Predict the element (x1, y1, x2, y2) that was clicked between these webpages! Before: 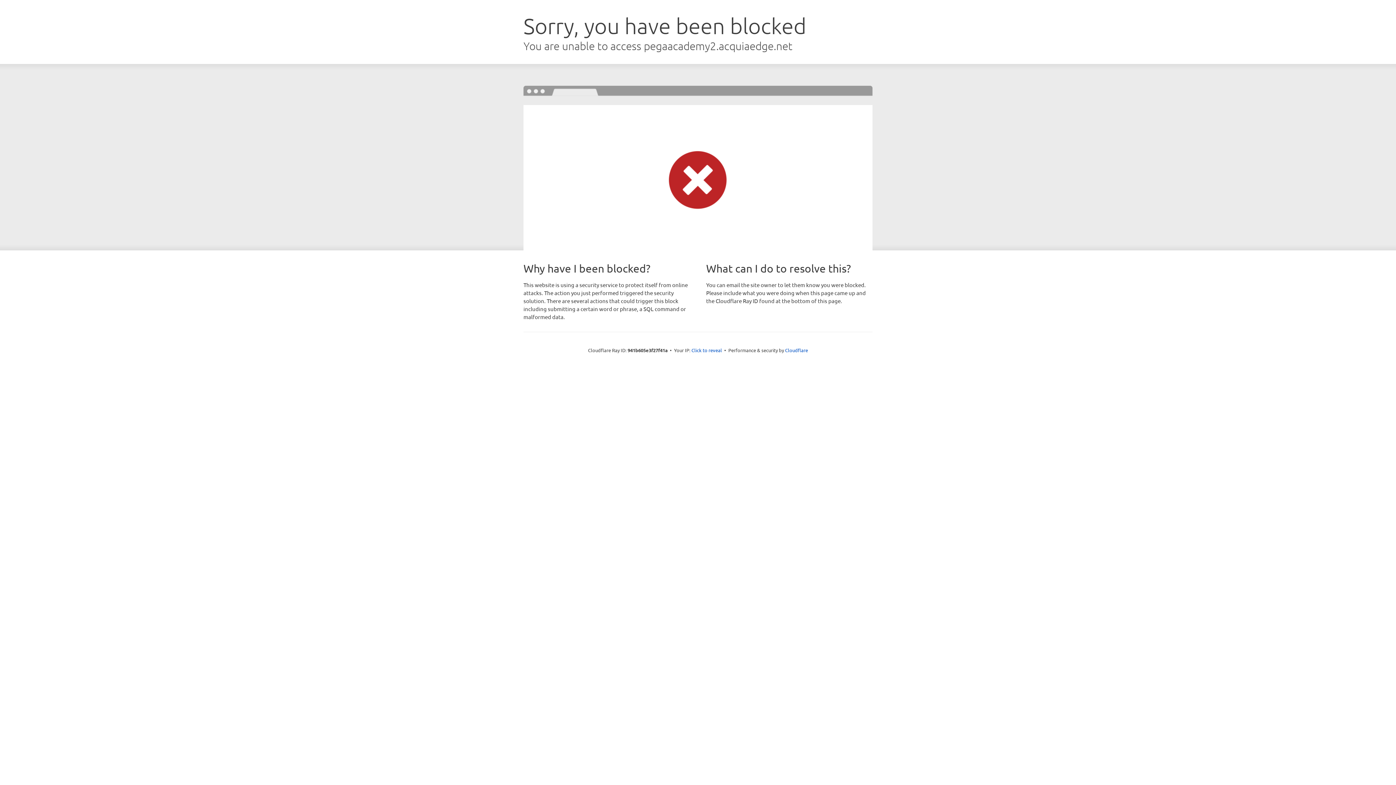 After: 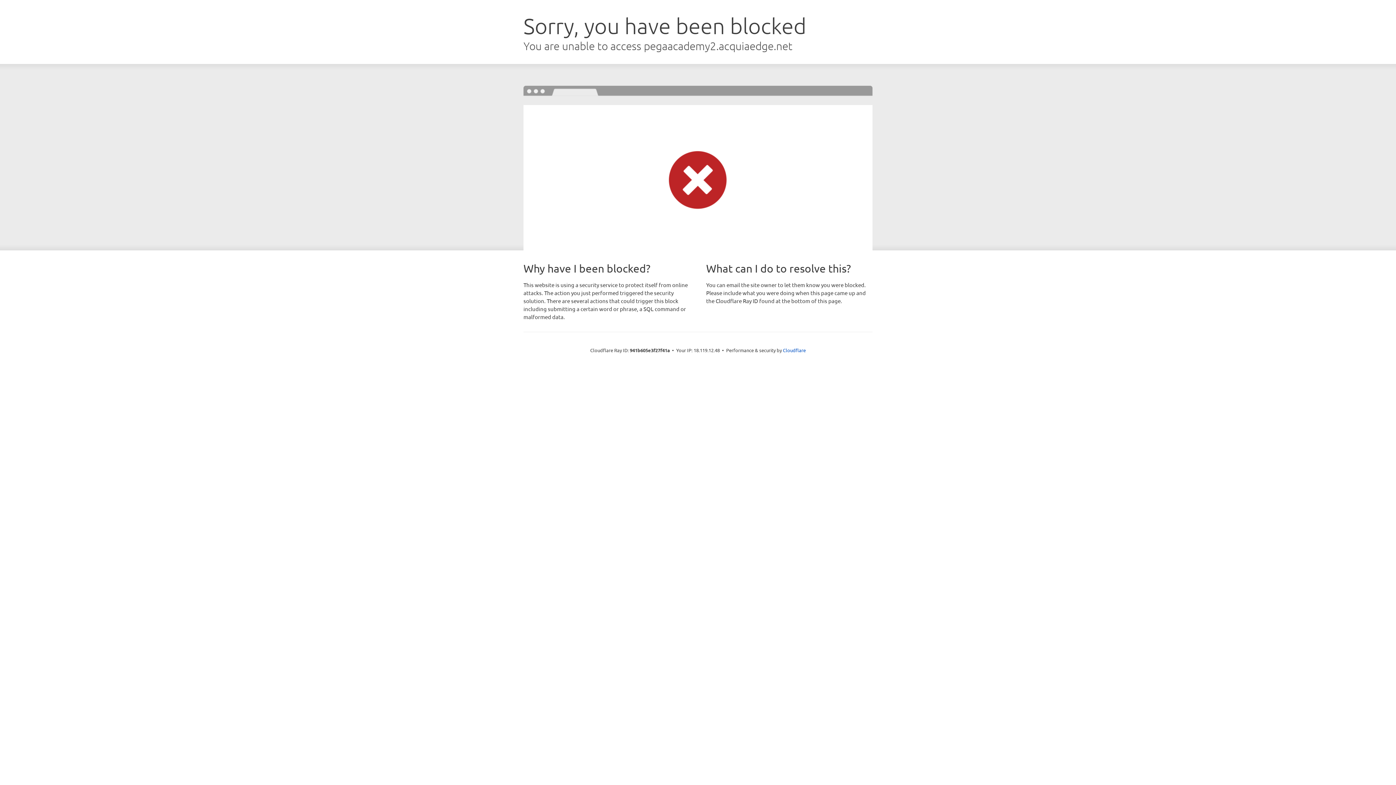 Action: bbox: (691, 346, 722, 353) label: Click to reveal